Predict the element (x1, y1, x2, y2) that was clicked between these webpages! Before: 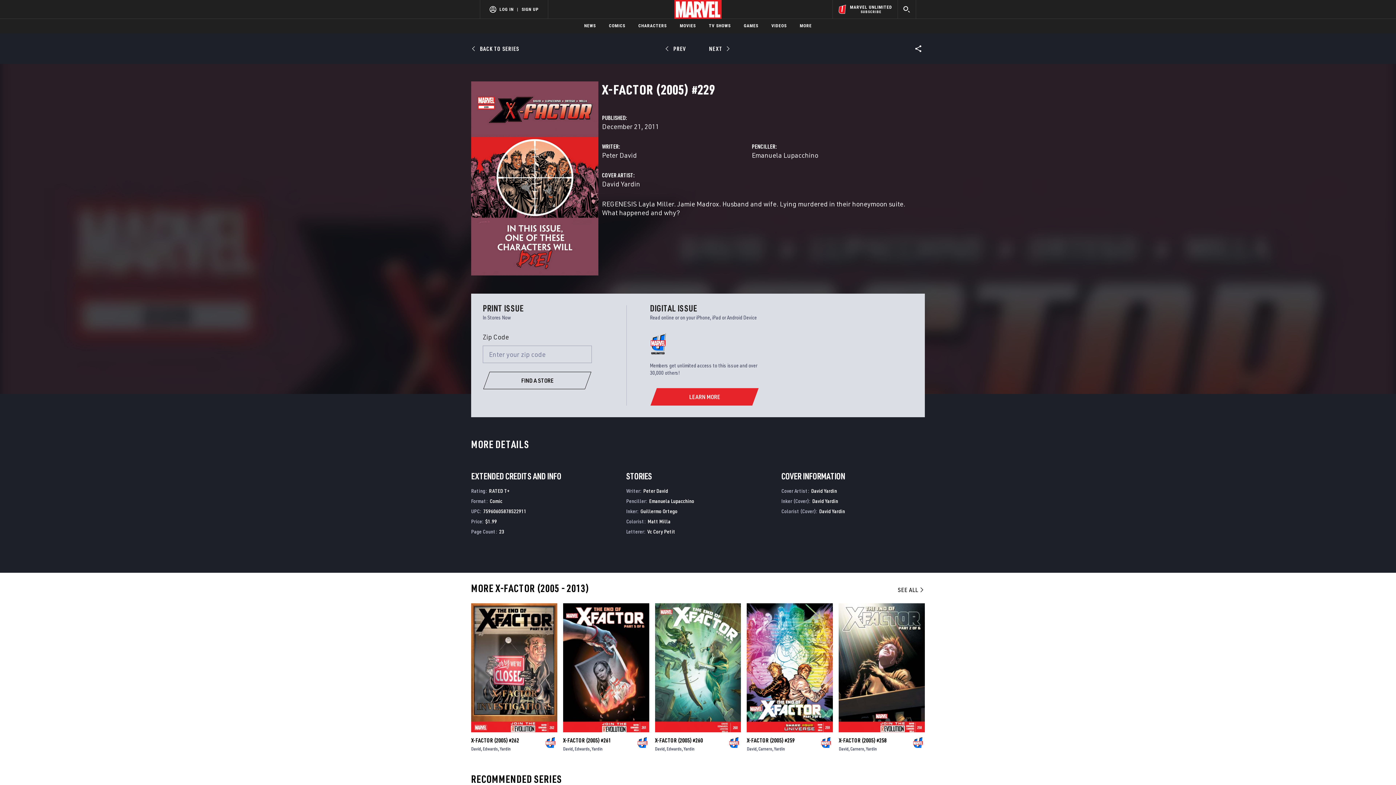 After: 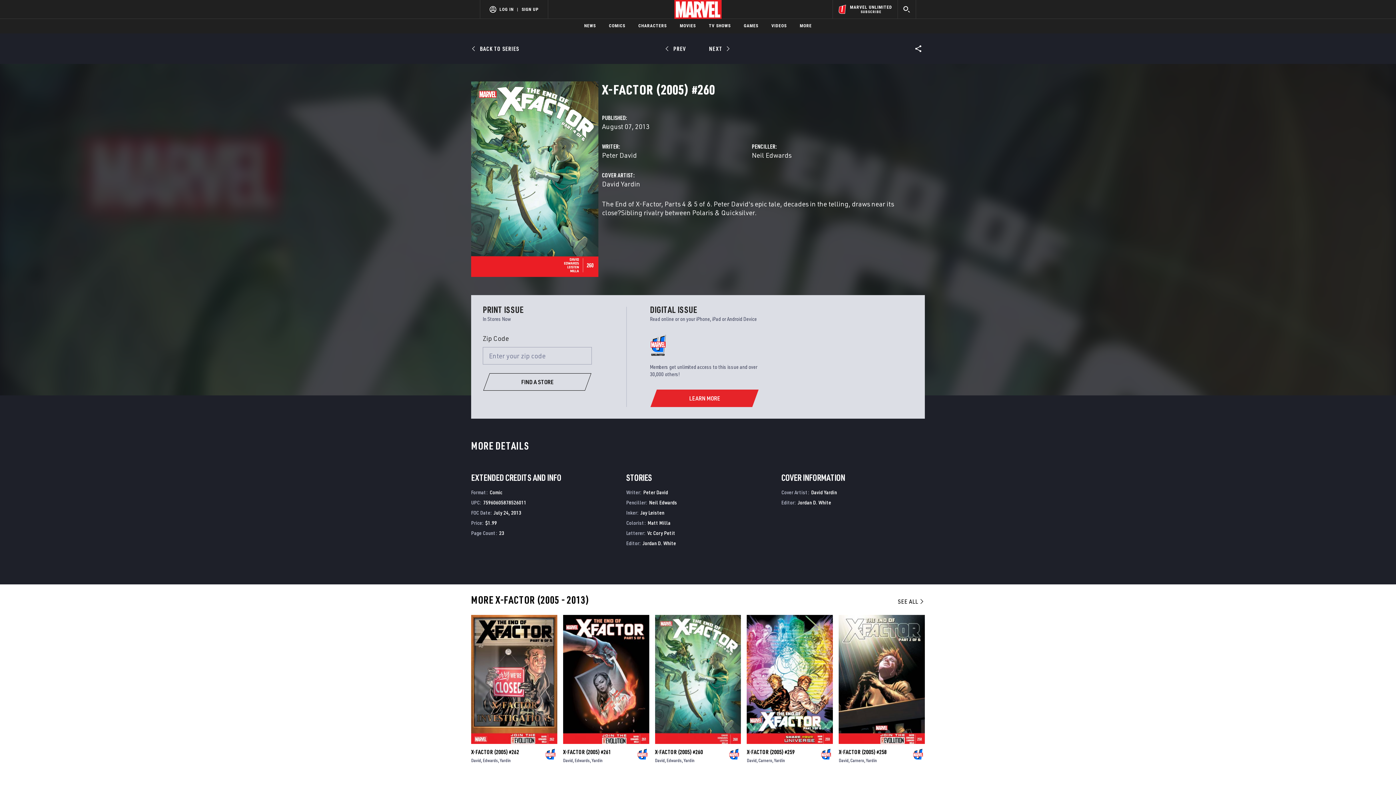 Action: bbox: (655, 762, 729, 769) label: X-FACTOR (2005) #260